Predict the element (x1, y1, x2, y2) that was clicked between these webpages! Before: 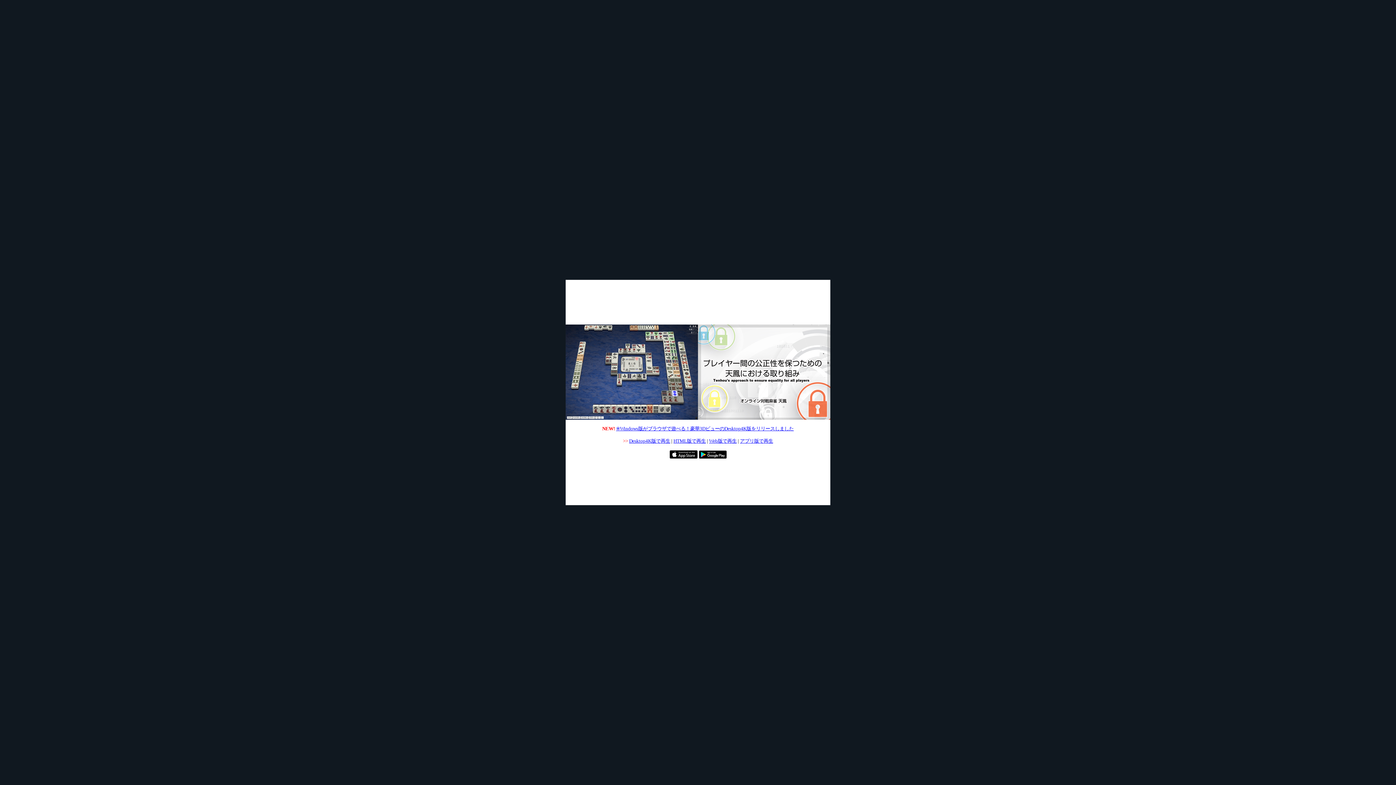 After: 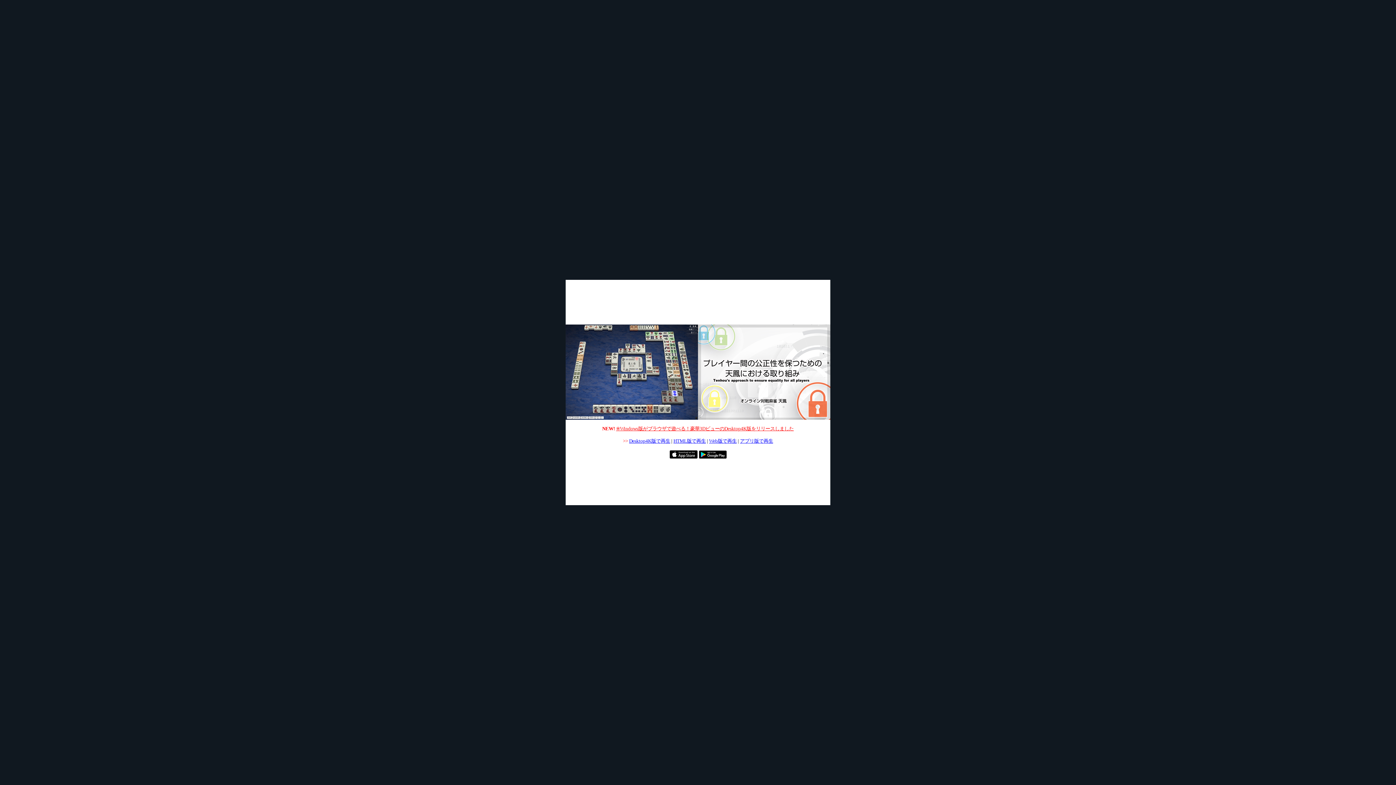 Action: label: ※Windows版がブラウザで遊べる！豪華3DビューのDesktop4K版をリリースしました bbox: (616, 426, 794, 431)